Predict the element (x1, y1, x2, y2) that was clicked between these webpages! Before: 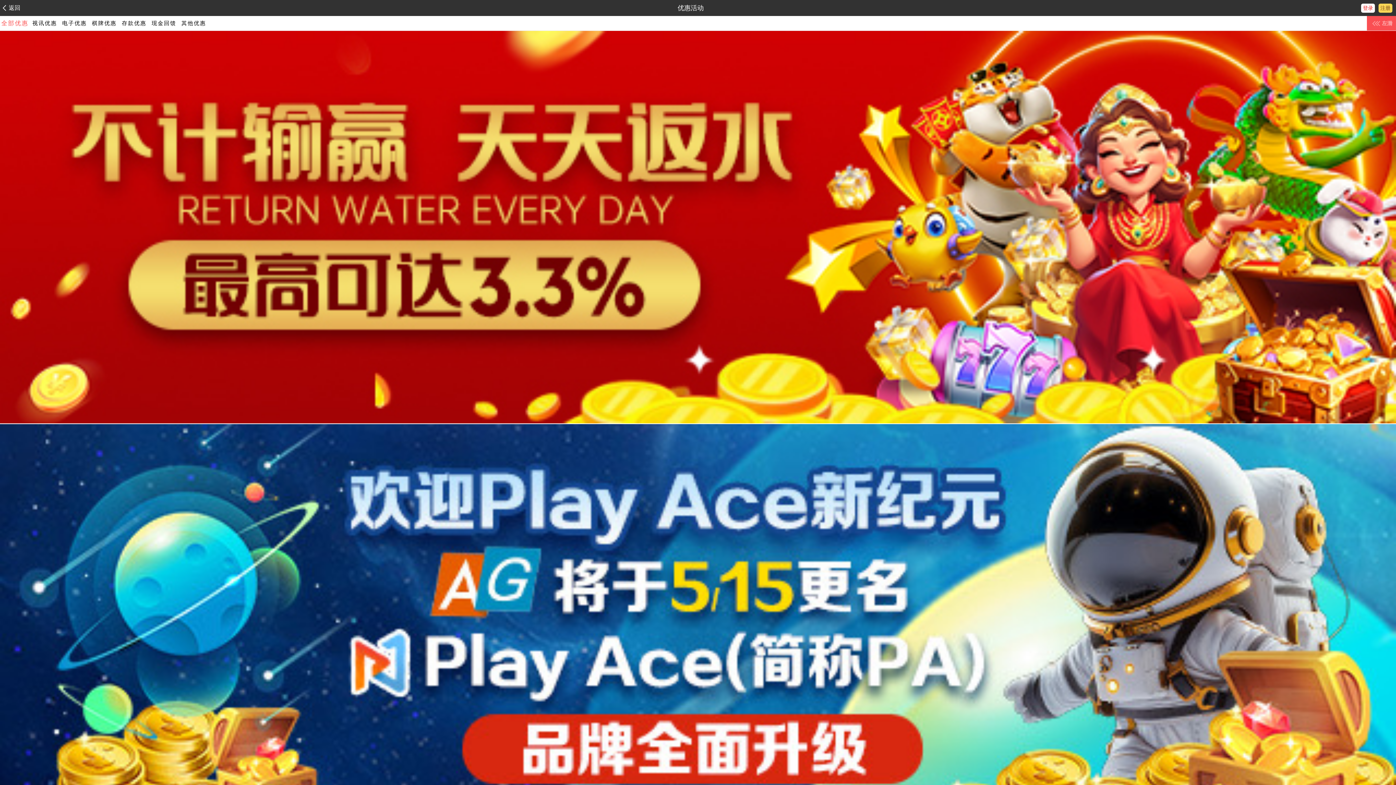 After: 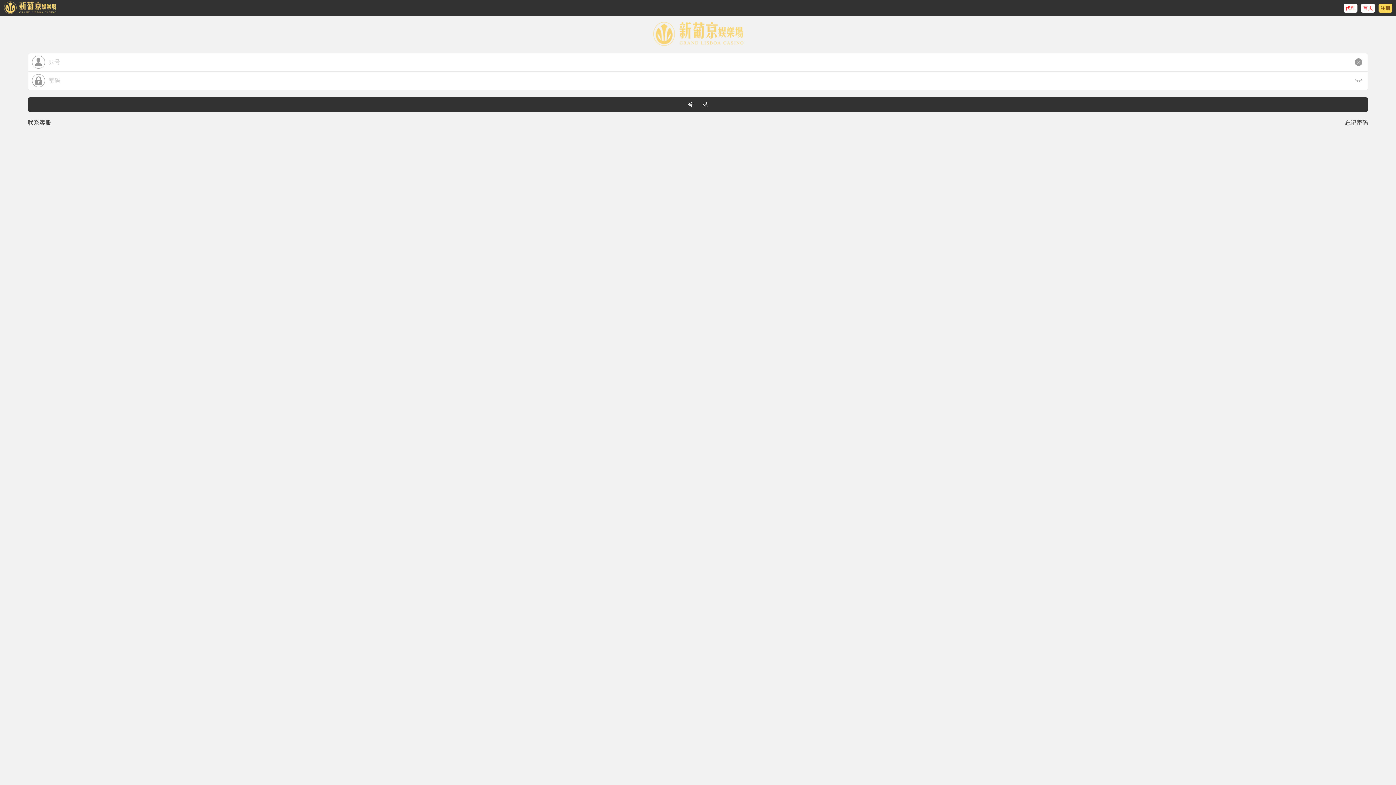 Action: label: 登录 bbox: (1361, 3, 1375, 12)